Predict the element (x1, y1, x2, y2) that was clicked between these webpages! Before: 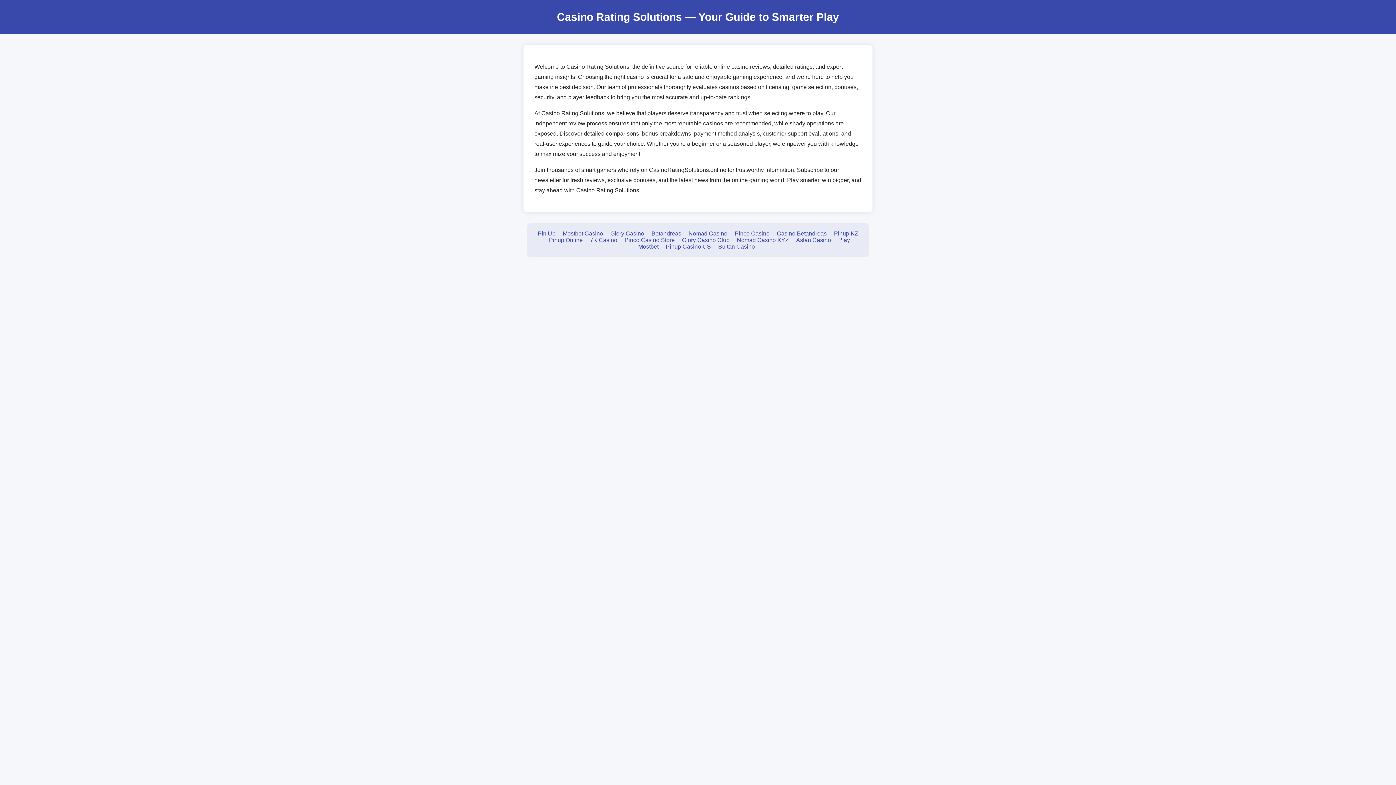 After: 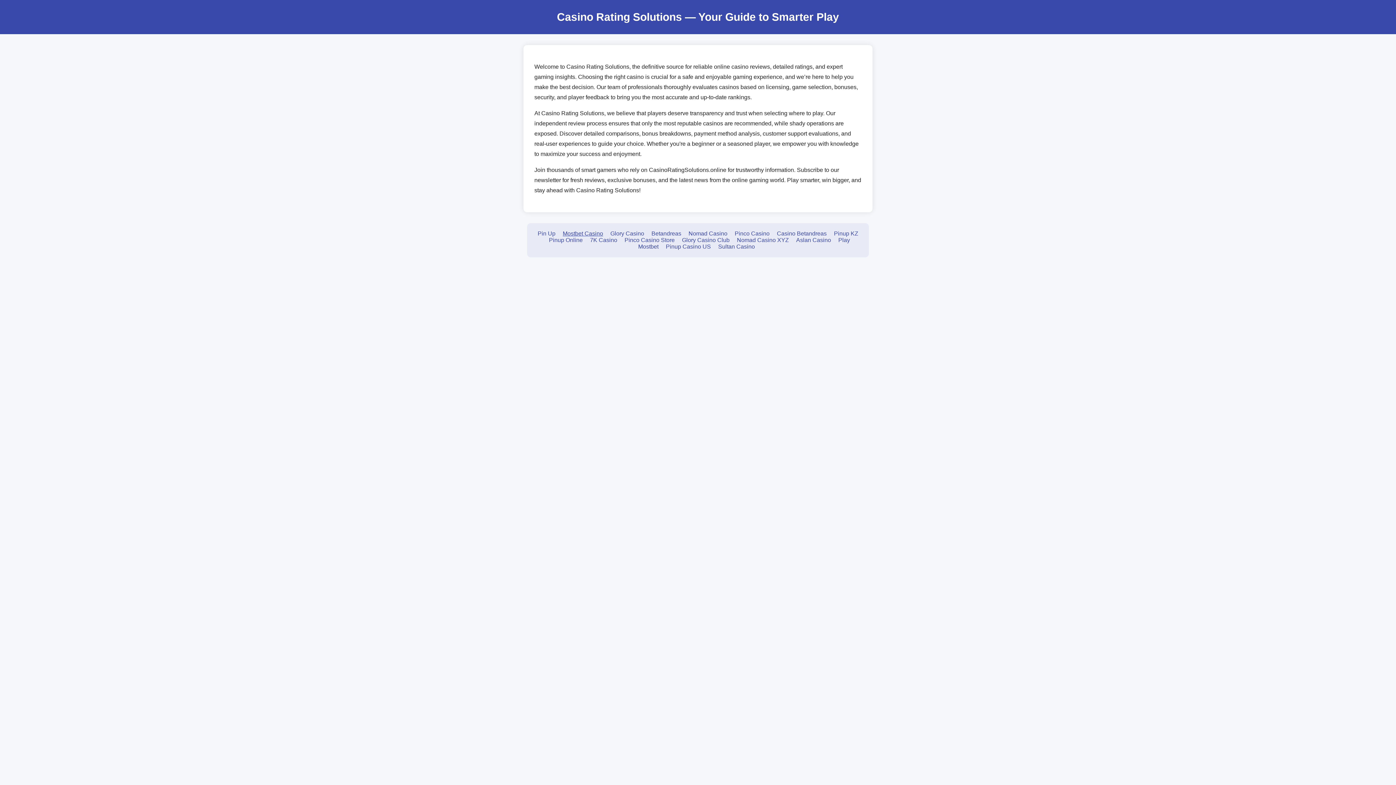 Action: label: Mostbet Casino bbox: (562, 230, 603, 236)